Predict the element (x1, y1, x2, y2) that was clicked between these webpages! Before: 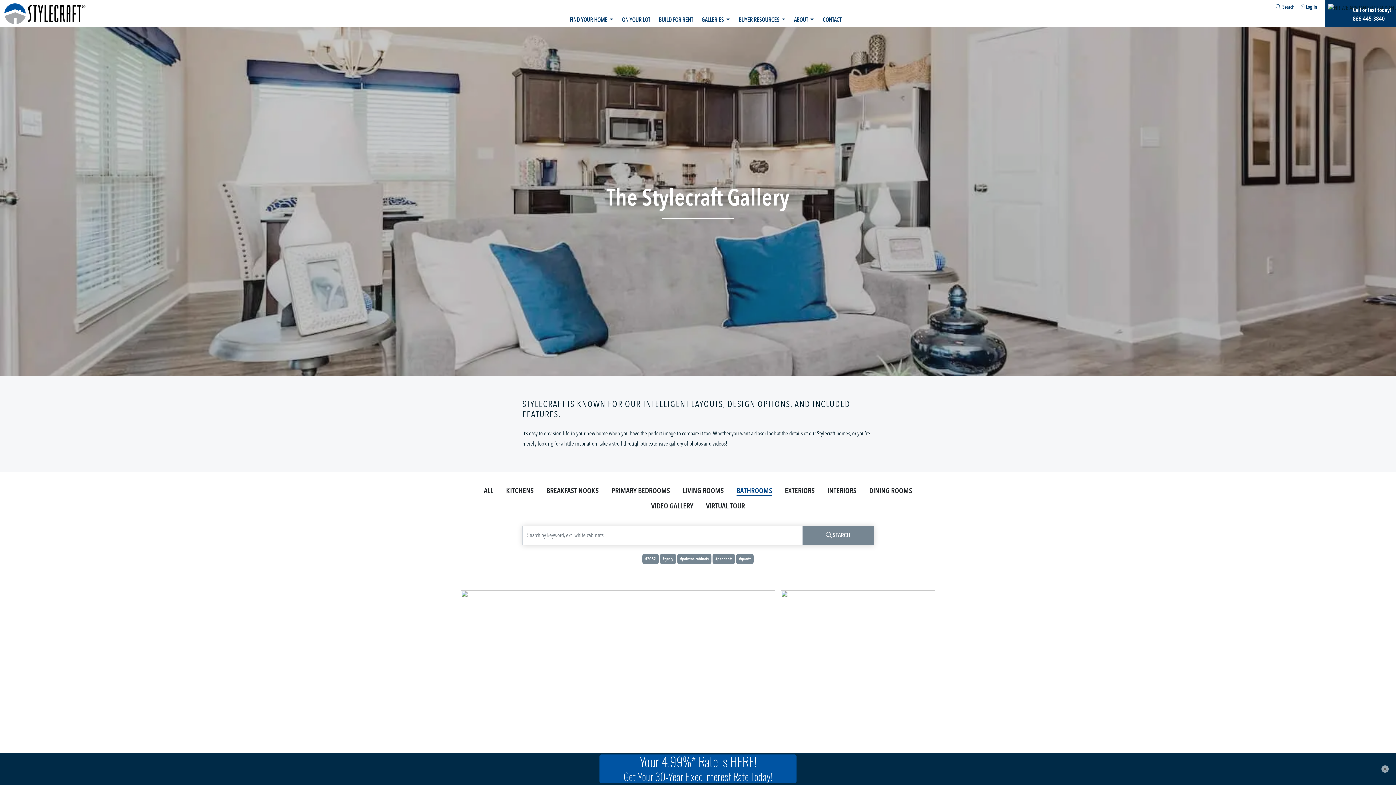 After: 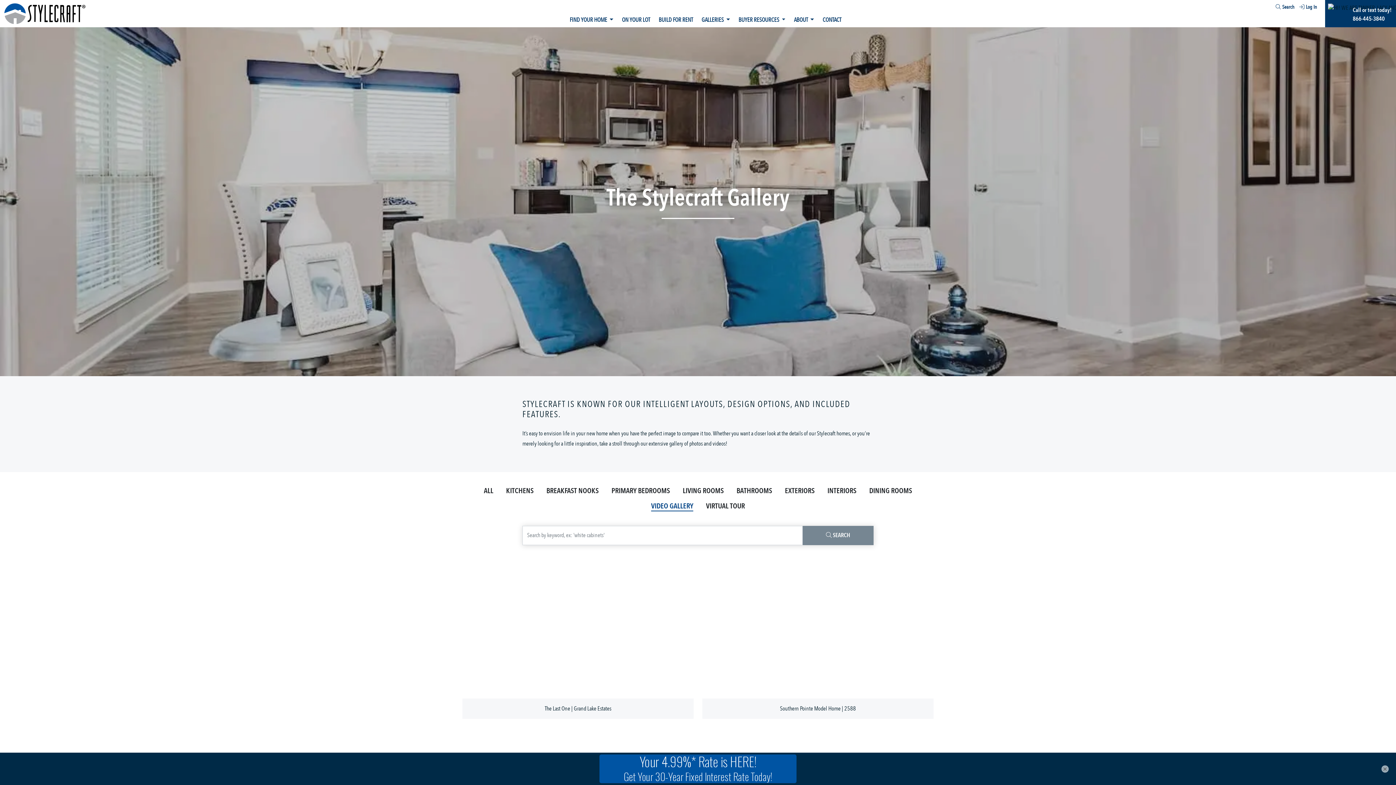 Action: bbox: (651, 502, 693, 511) label: VIDEO GALLERY